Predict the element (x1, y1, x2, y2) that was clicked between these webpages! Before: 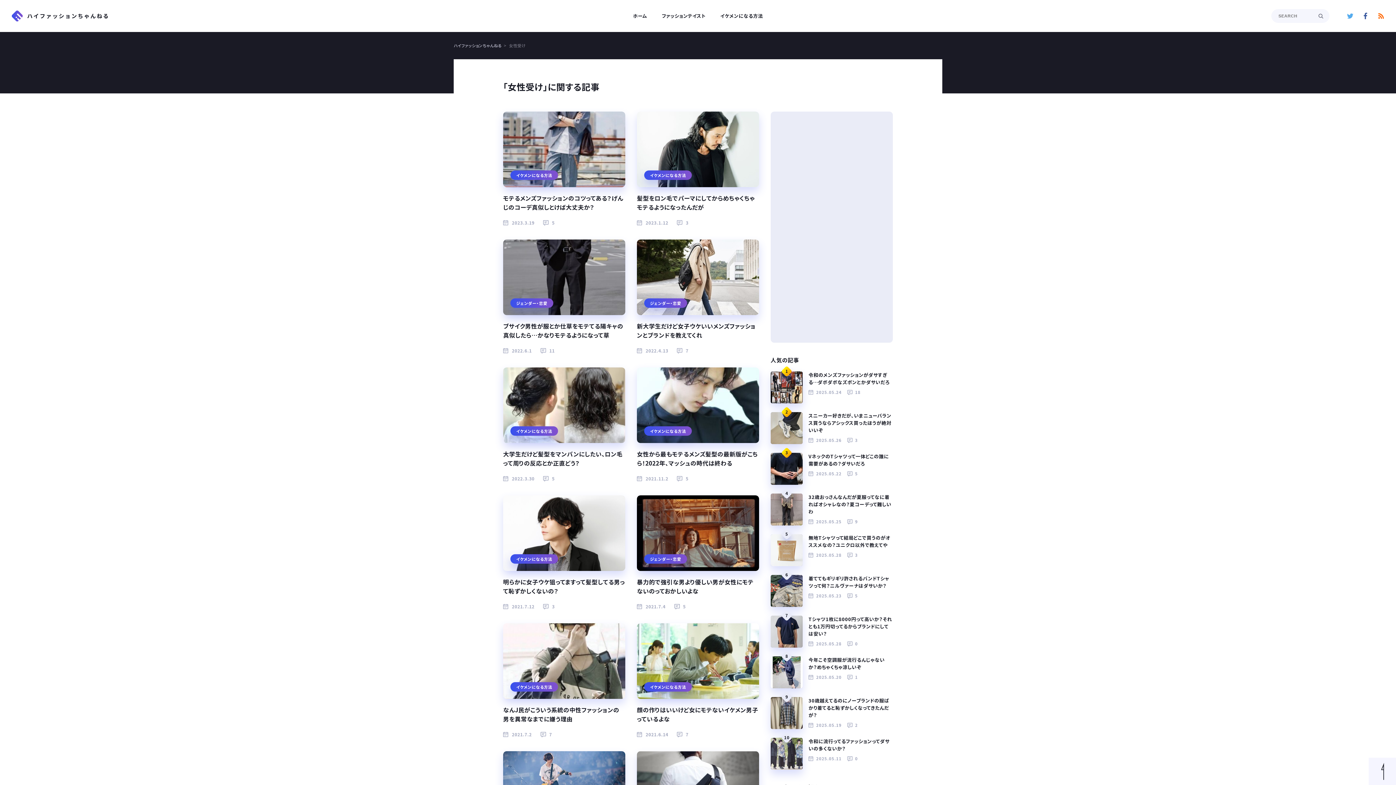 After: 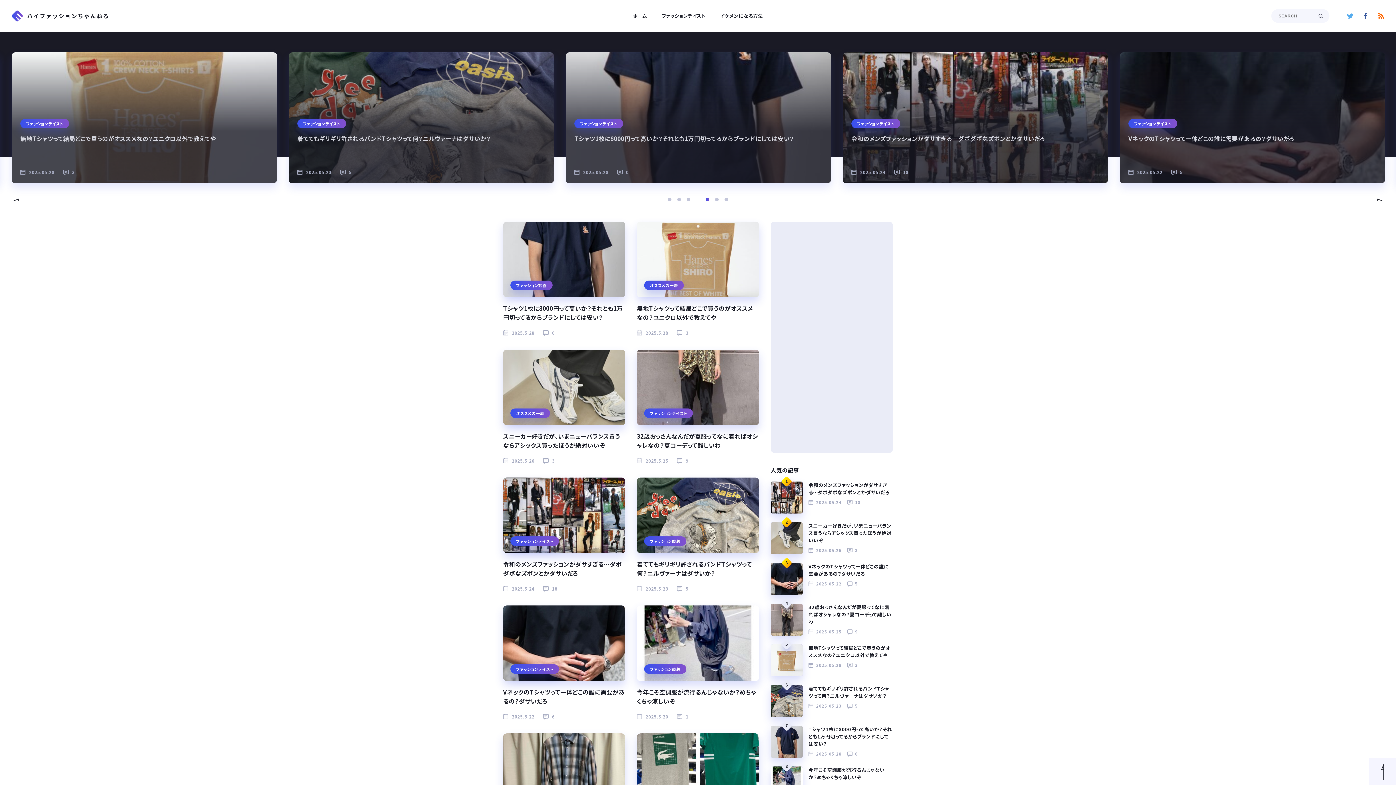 Action: label: ホーム bbox: (633, 0, 647, 32)